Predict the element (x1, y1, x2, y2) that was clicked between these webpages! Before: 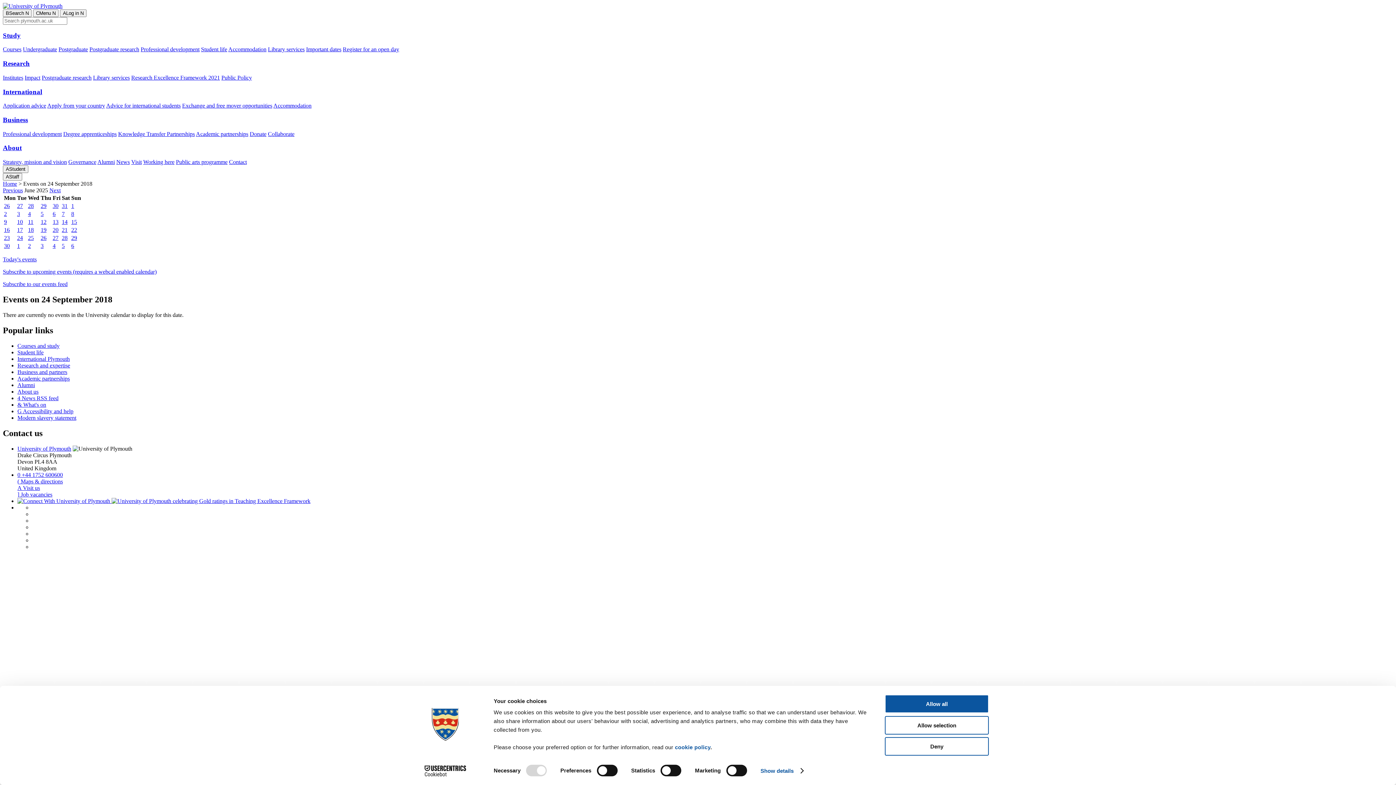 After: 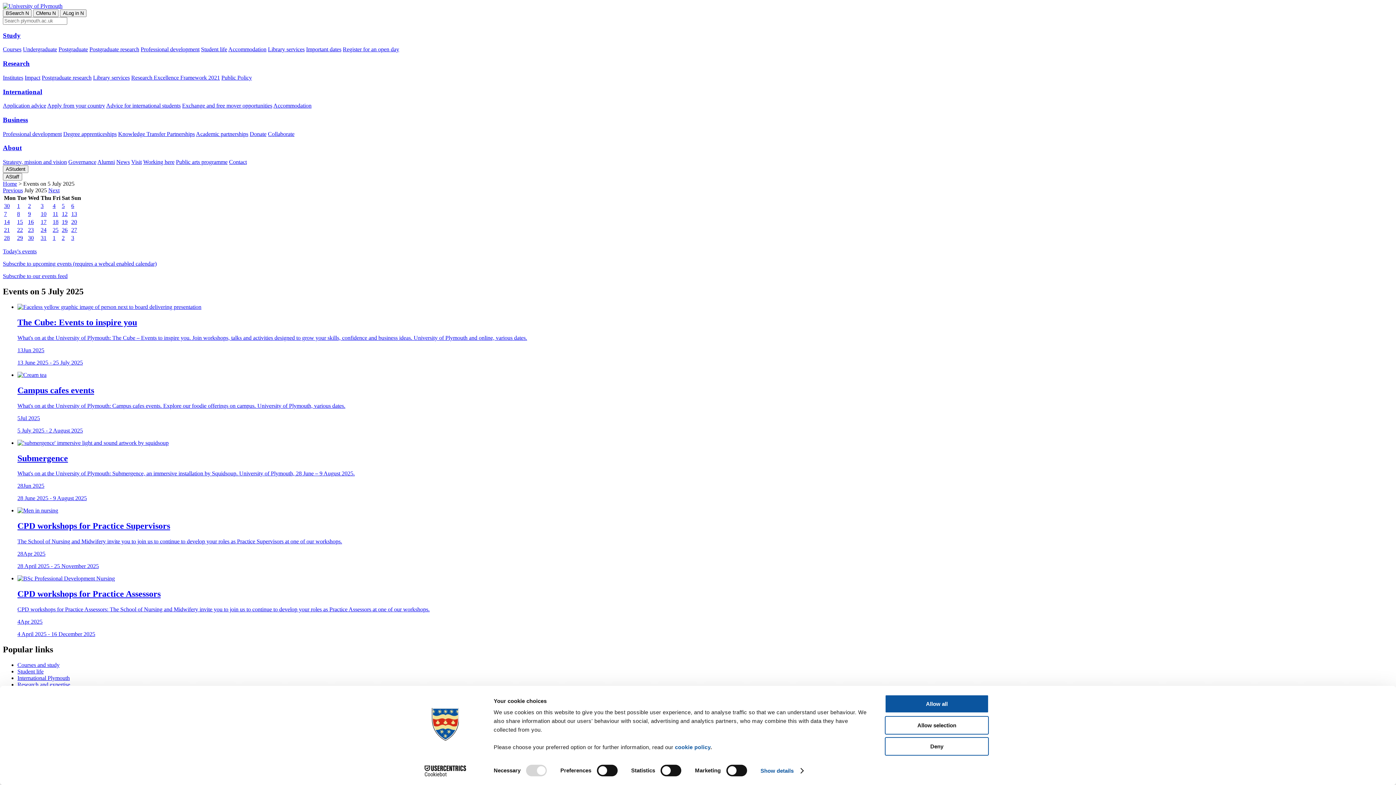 Action: bbox: (61, 242, 64, 249) label: 5